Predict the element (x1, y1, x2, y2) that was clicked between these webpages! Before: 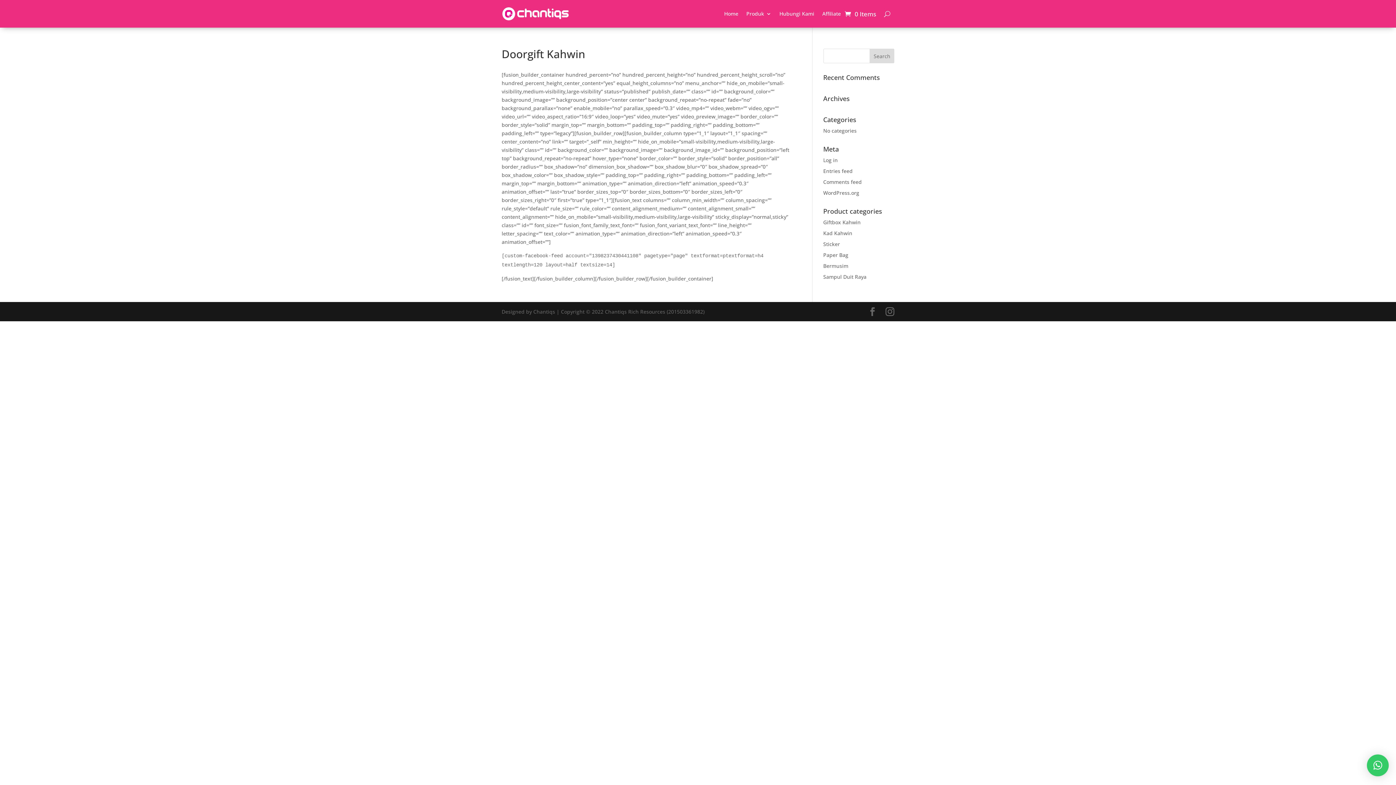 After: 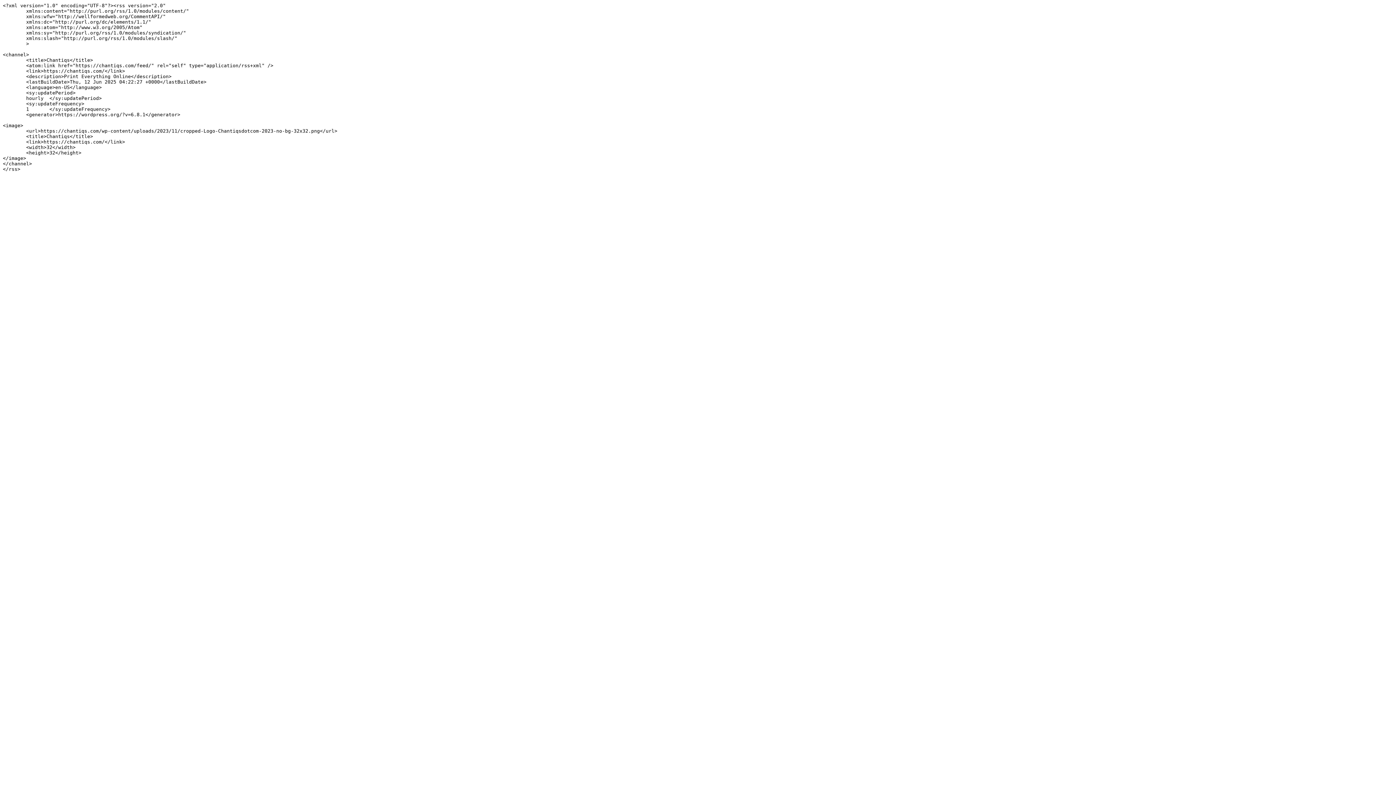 Action: label: Entries feed bbox: (823, 167, 852, 174)